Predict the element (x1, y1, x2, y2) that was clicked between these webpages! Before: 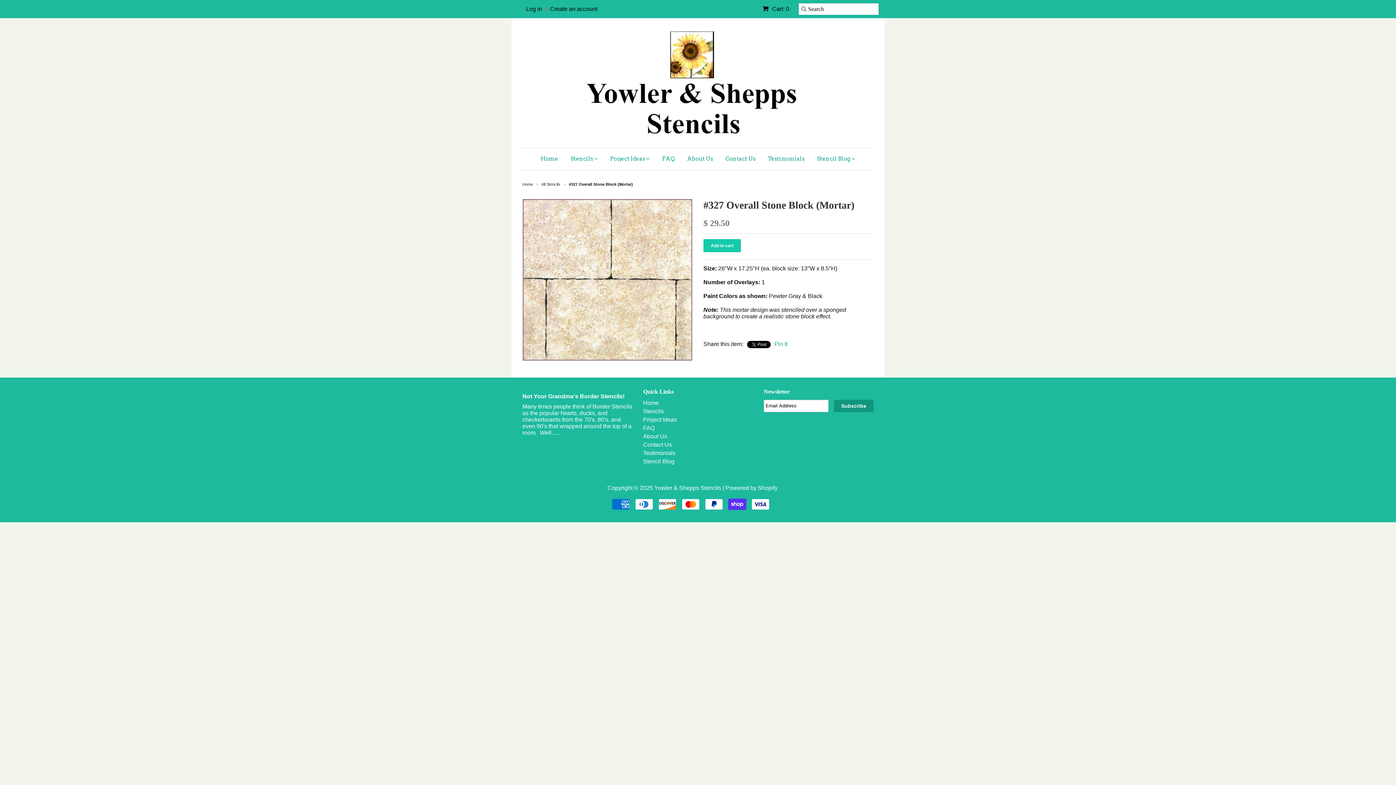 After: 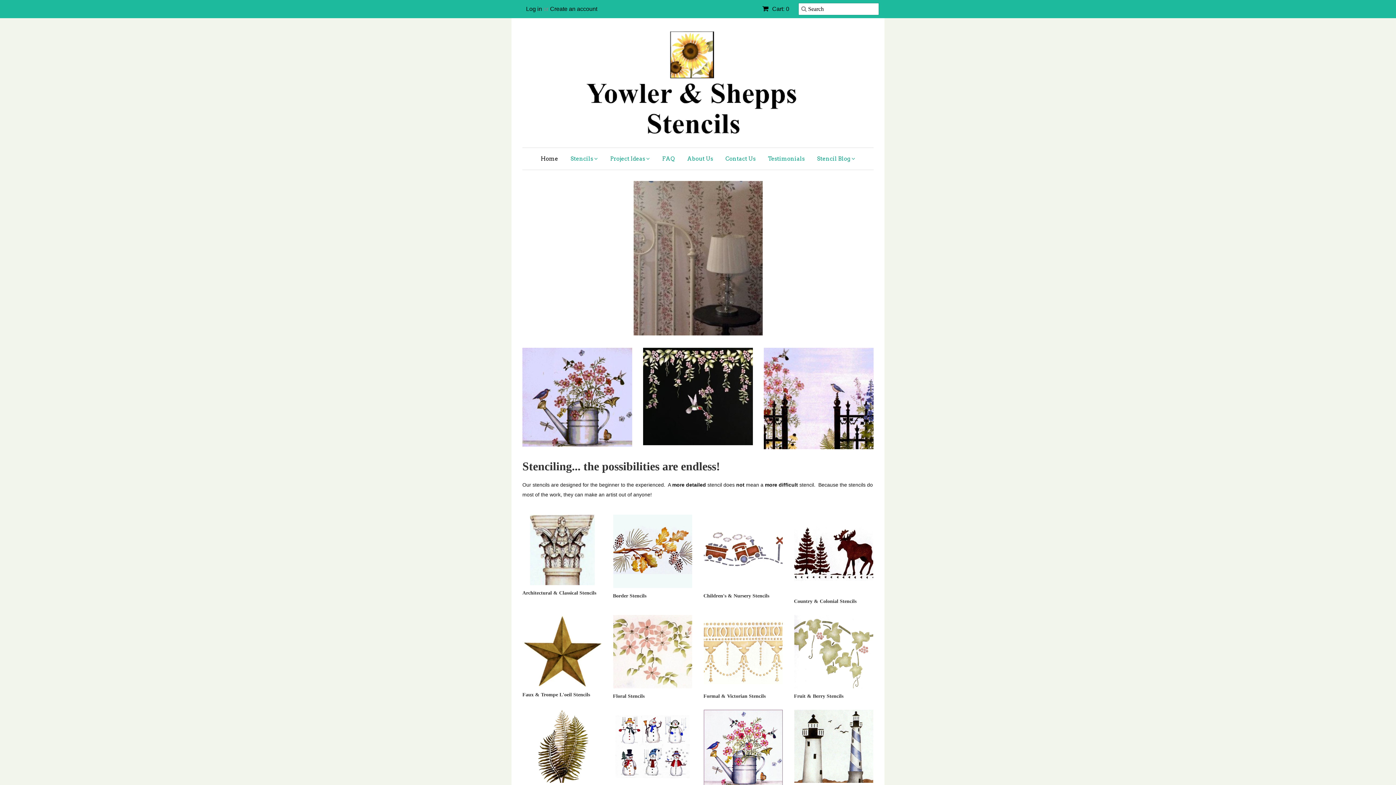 Action: bbox: (535, 148, 563, 169) label: Home